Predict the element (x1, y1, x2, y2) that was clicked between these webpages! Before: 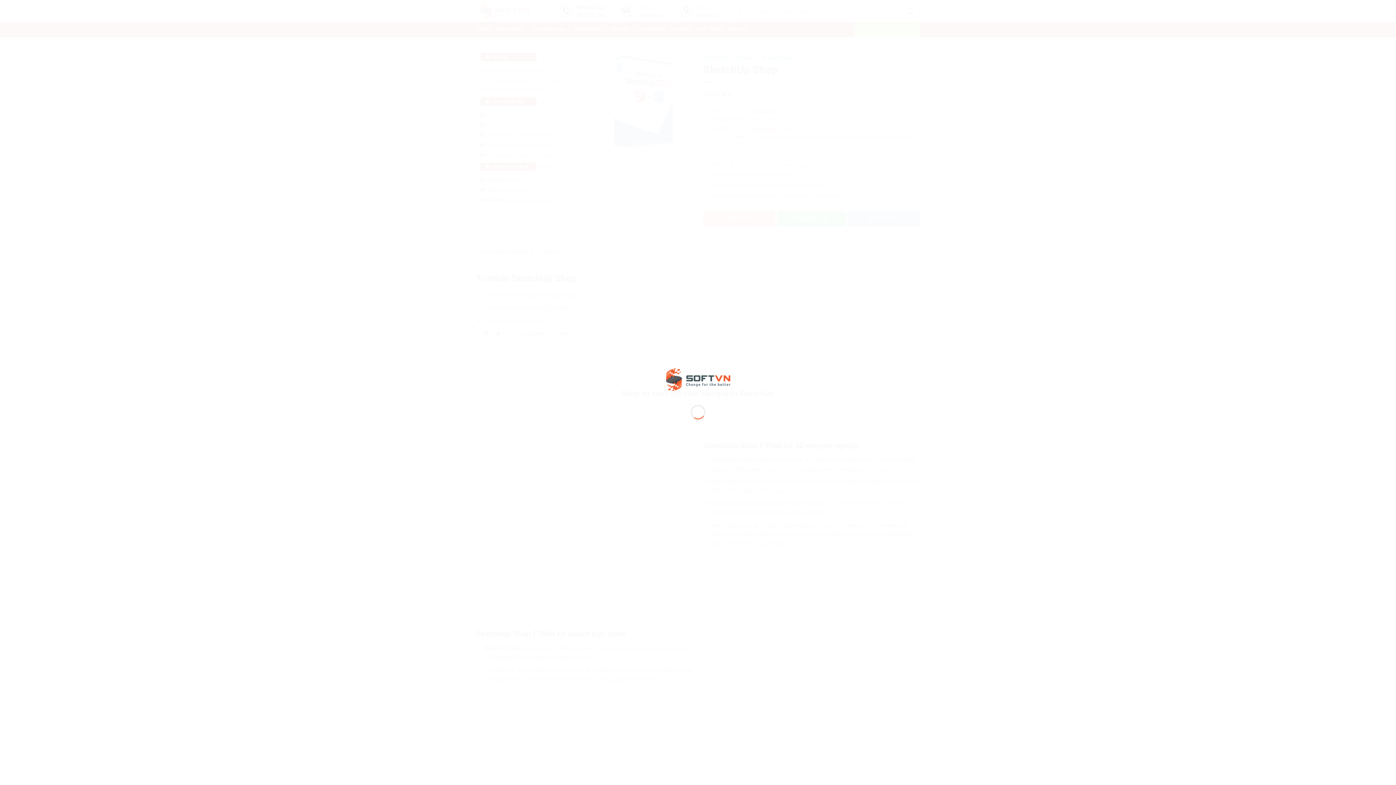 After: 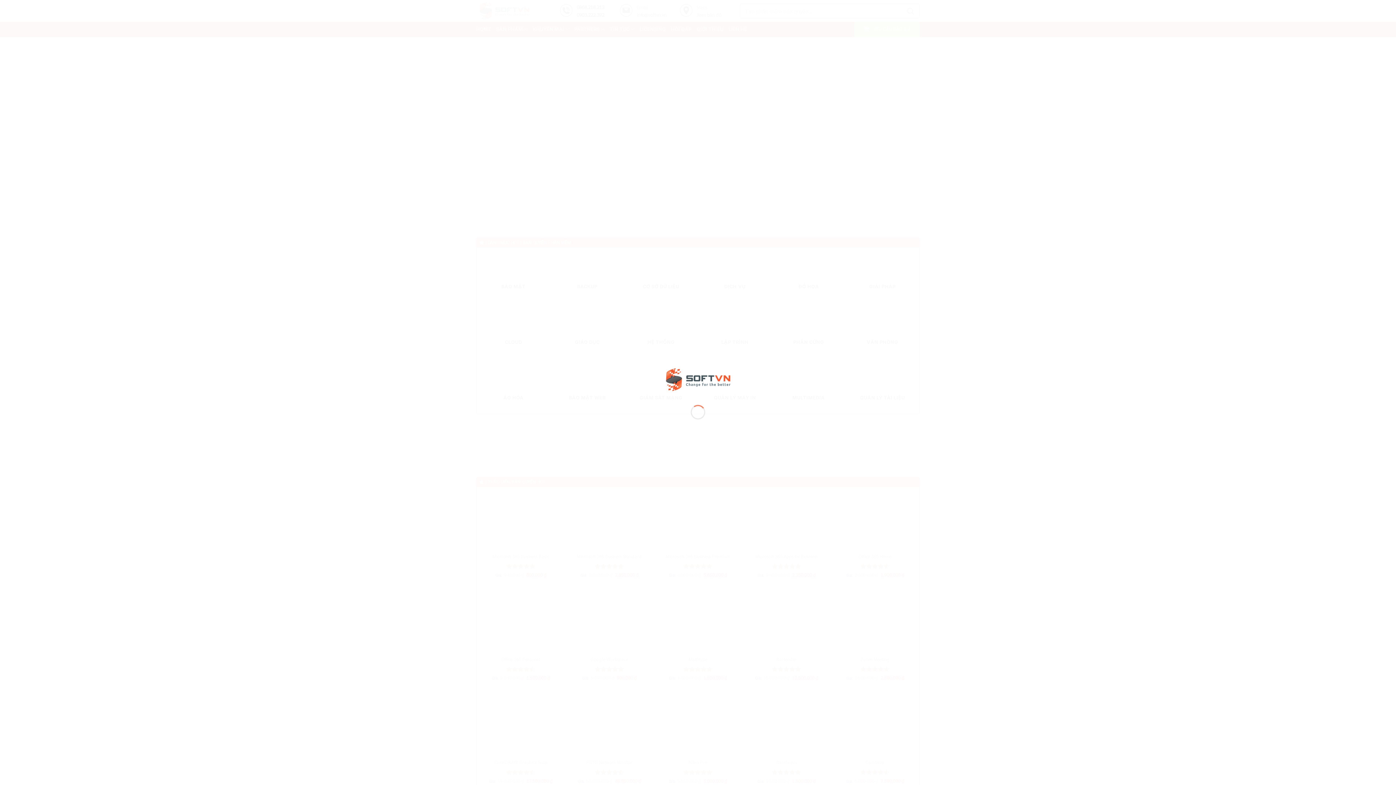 Action: bbox: (661, 375, 734, 382)